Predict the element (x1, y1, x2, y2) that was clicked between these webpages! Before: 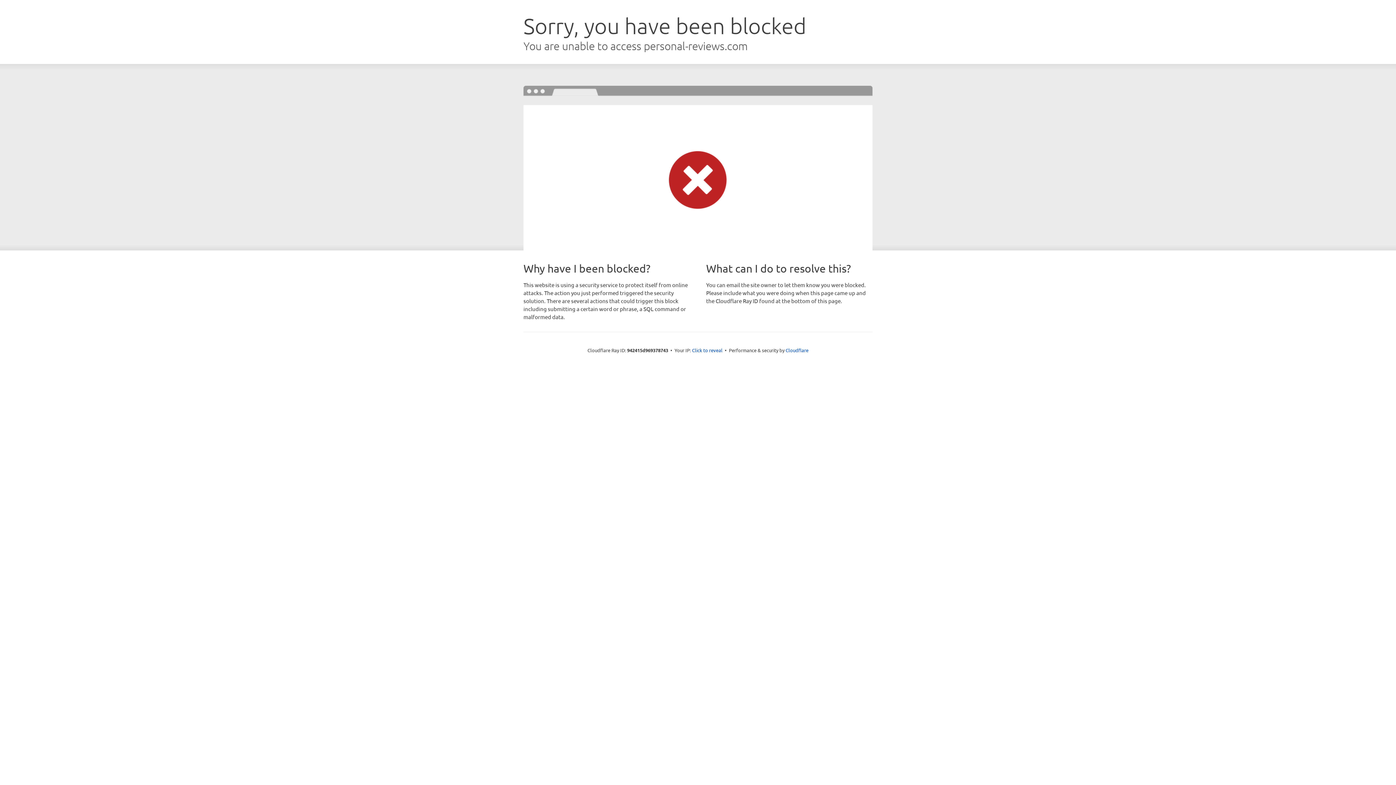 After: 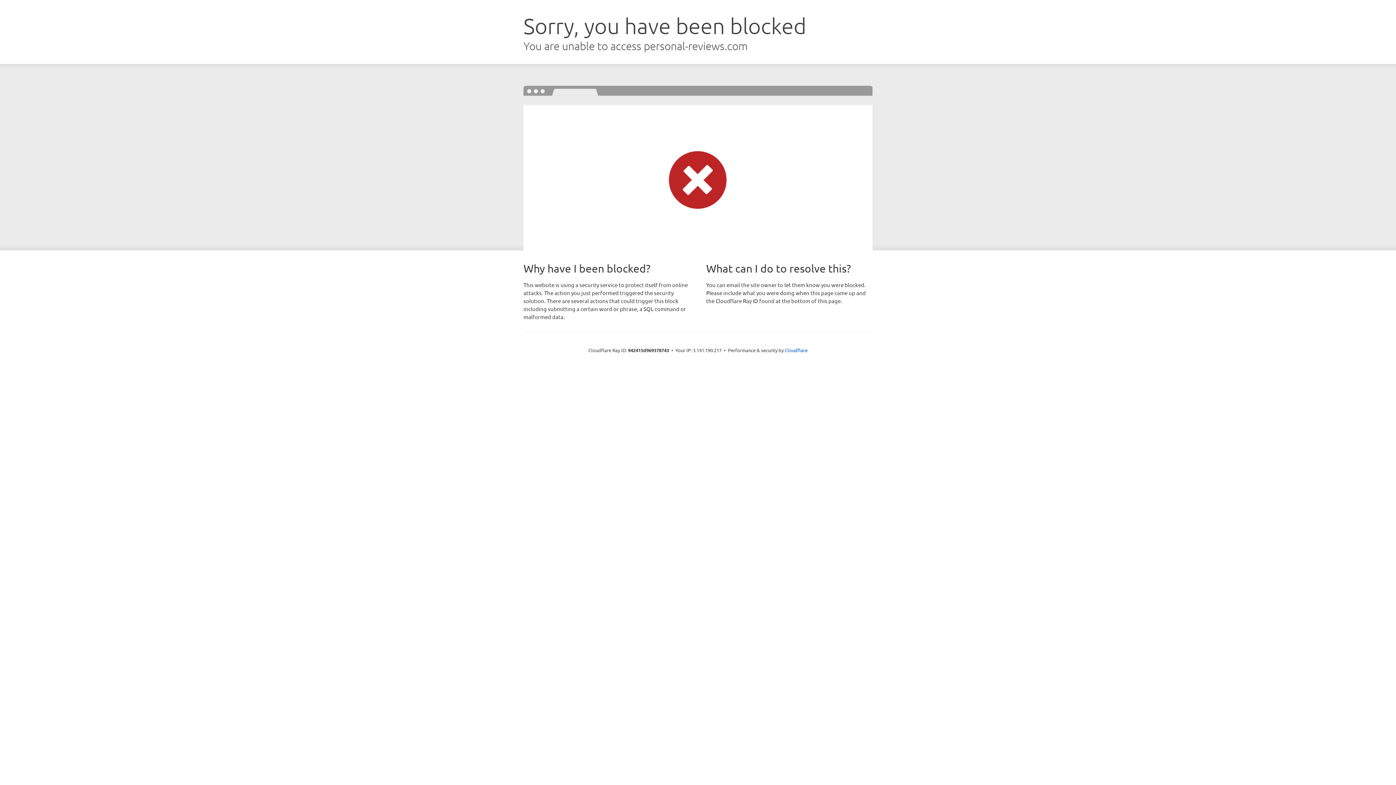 Action: label: Click to reveal bbox: (692, 346, 722, 353)